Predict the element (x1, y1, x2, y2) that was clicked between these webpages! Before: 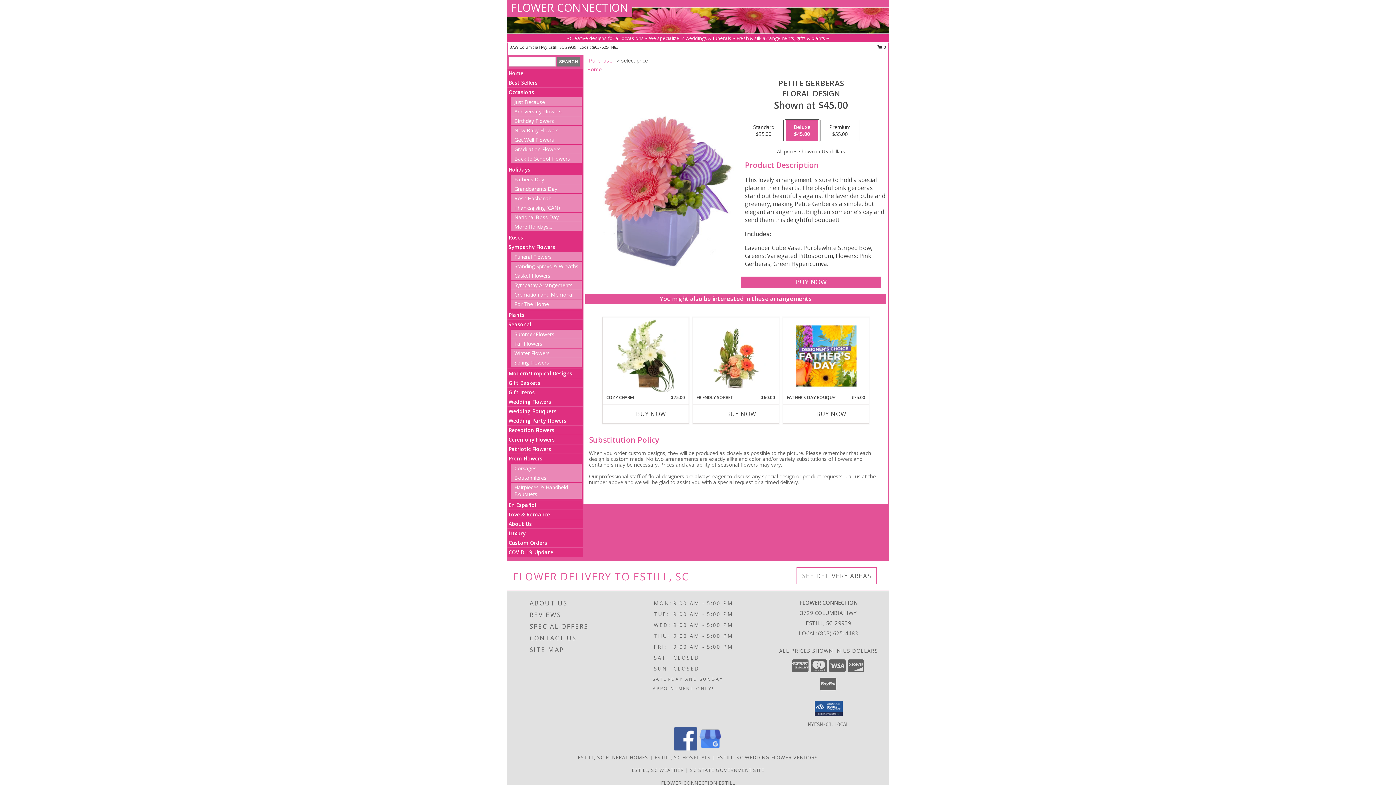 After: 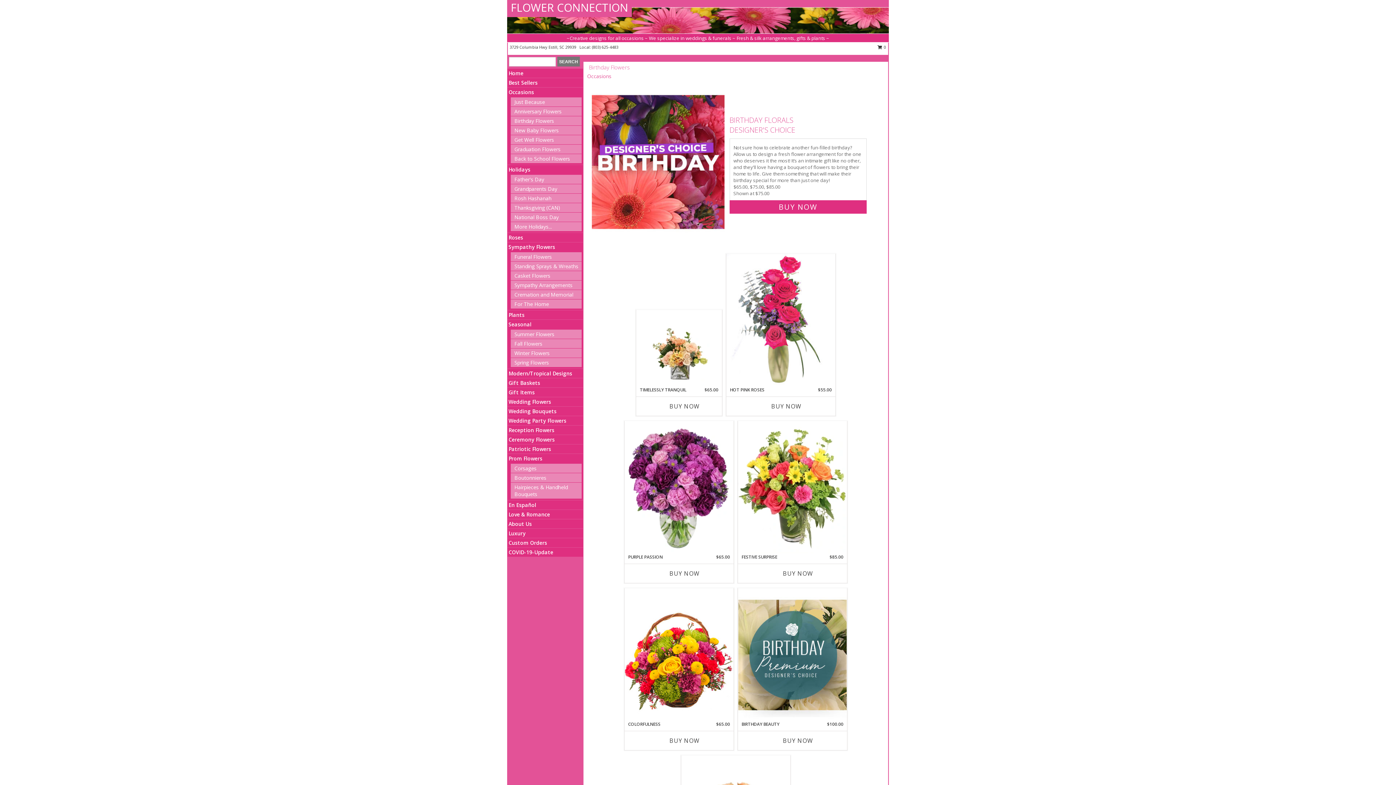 Action: label: Birthday Flowers bbox: (514, 117, 554, 124)